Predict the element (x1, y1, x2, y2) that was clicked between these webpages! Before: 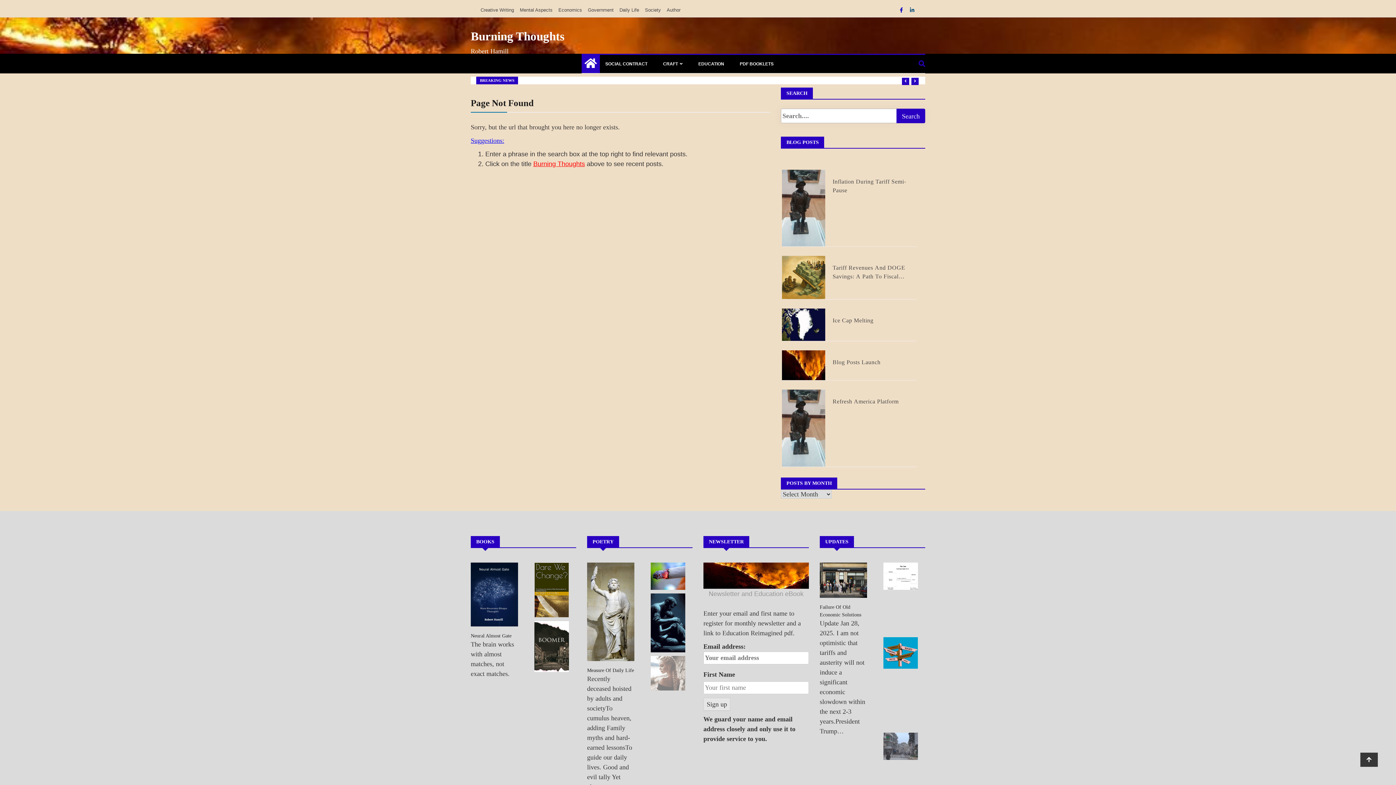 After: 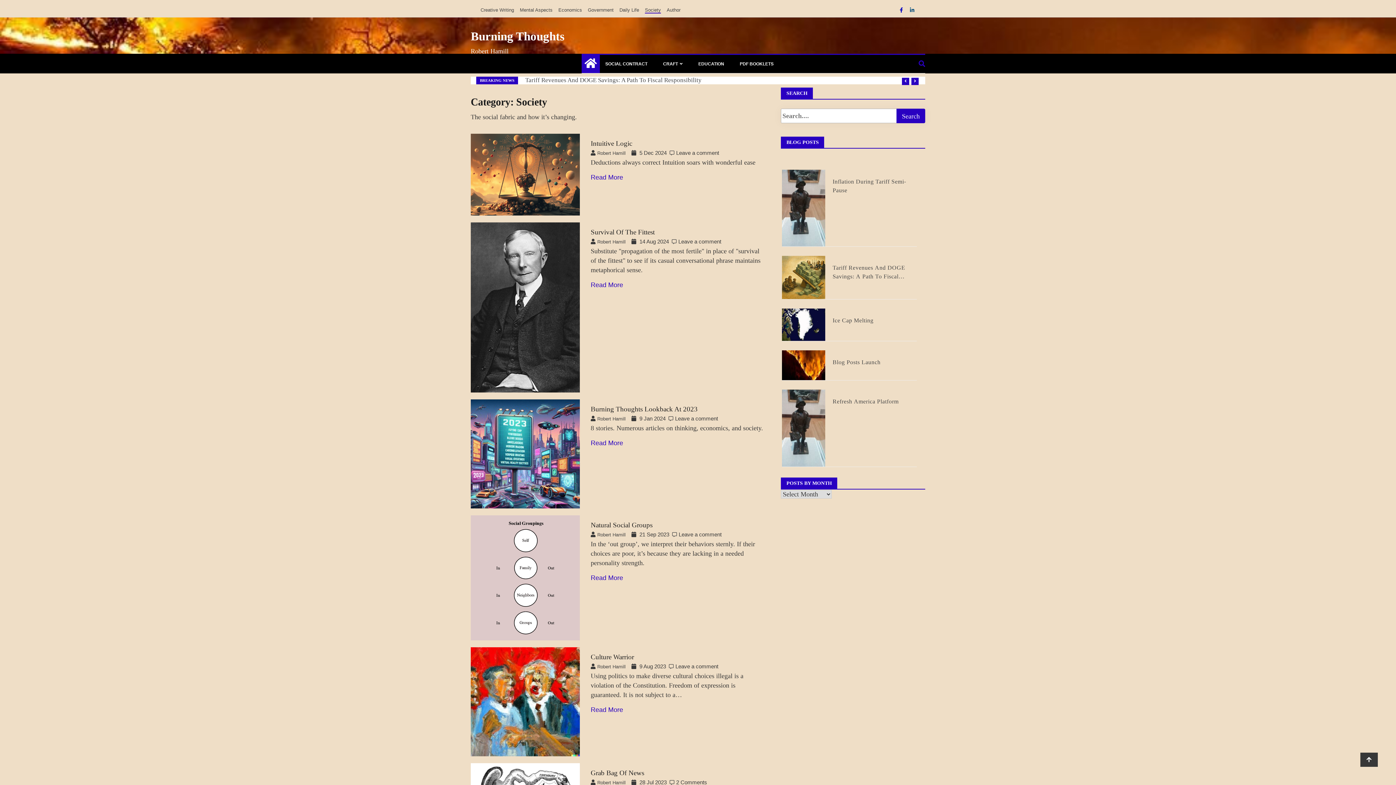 Action: bbox: (645, 7, 661, 12) label: Society